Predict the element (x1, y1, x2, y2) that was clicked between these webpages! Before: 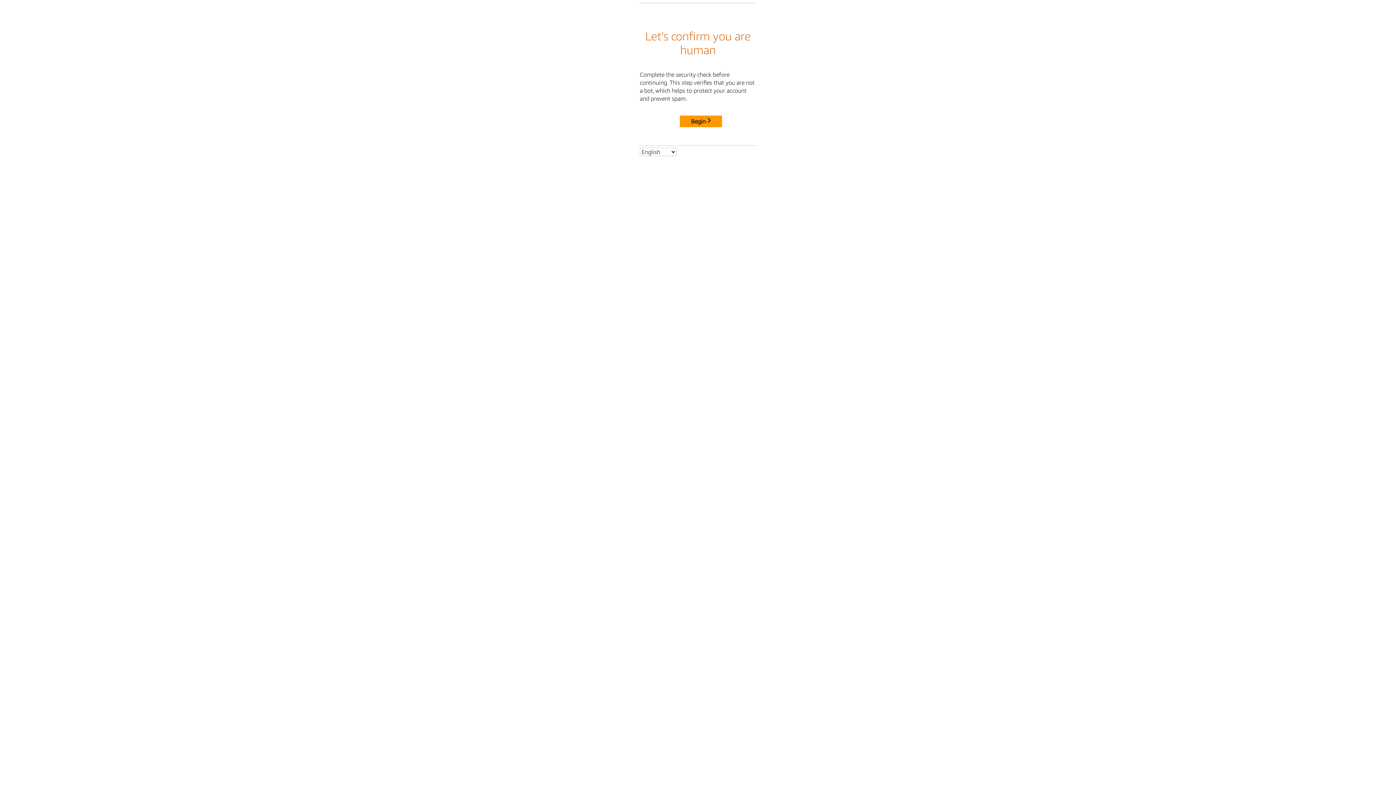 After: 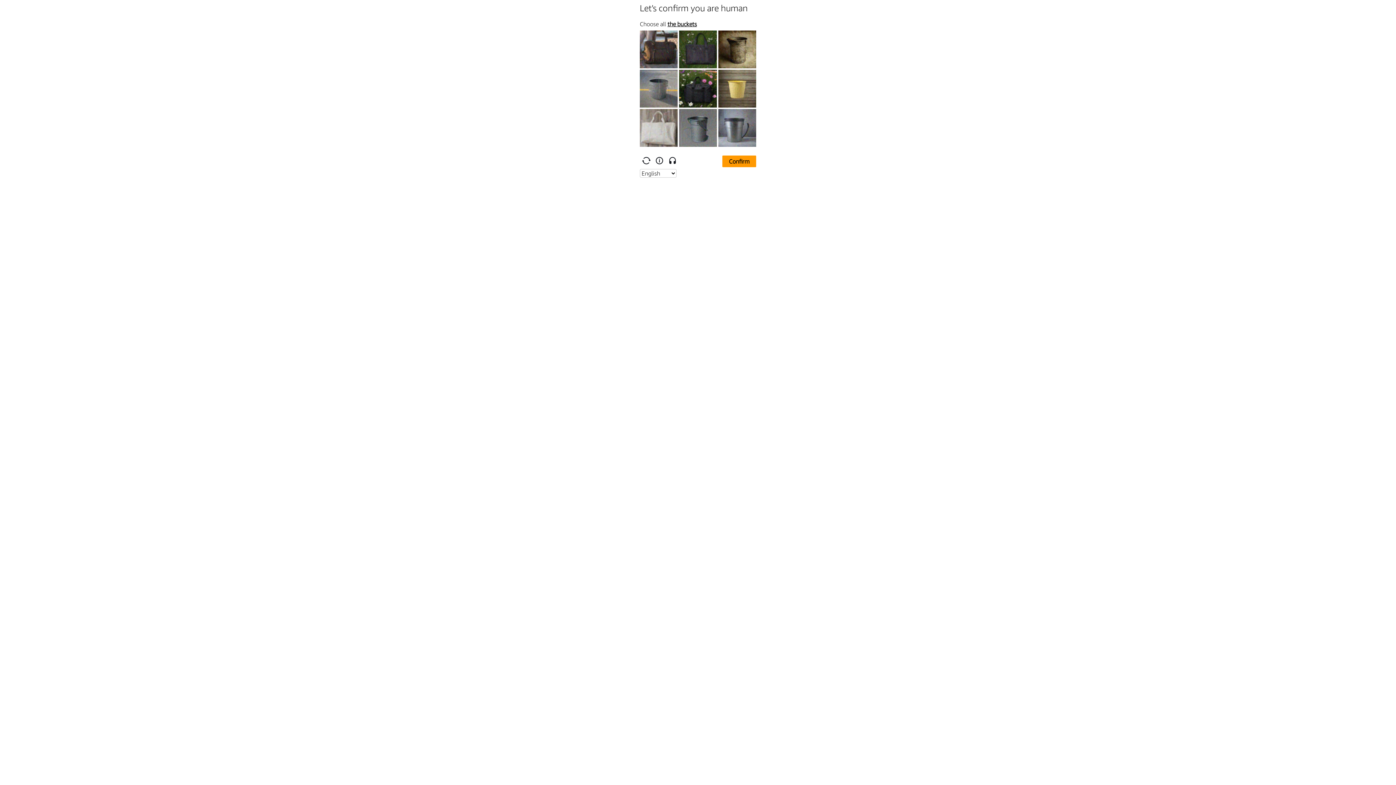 Action: label: Begin bbox: (680, 115, 722, 127)